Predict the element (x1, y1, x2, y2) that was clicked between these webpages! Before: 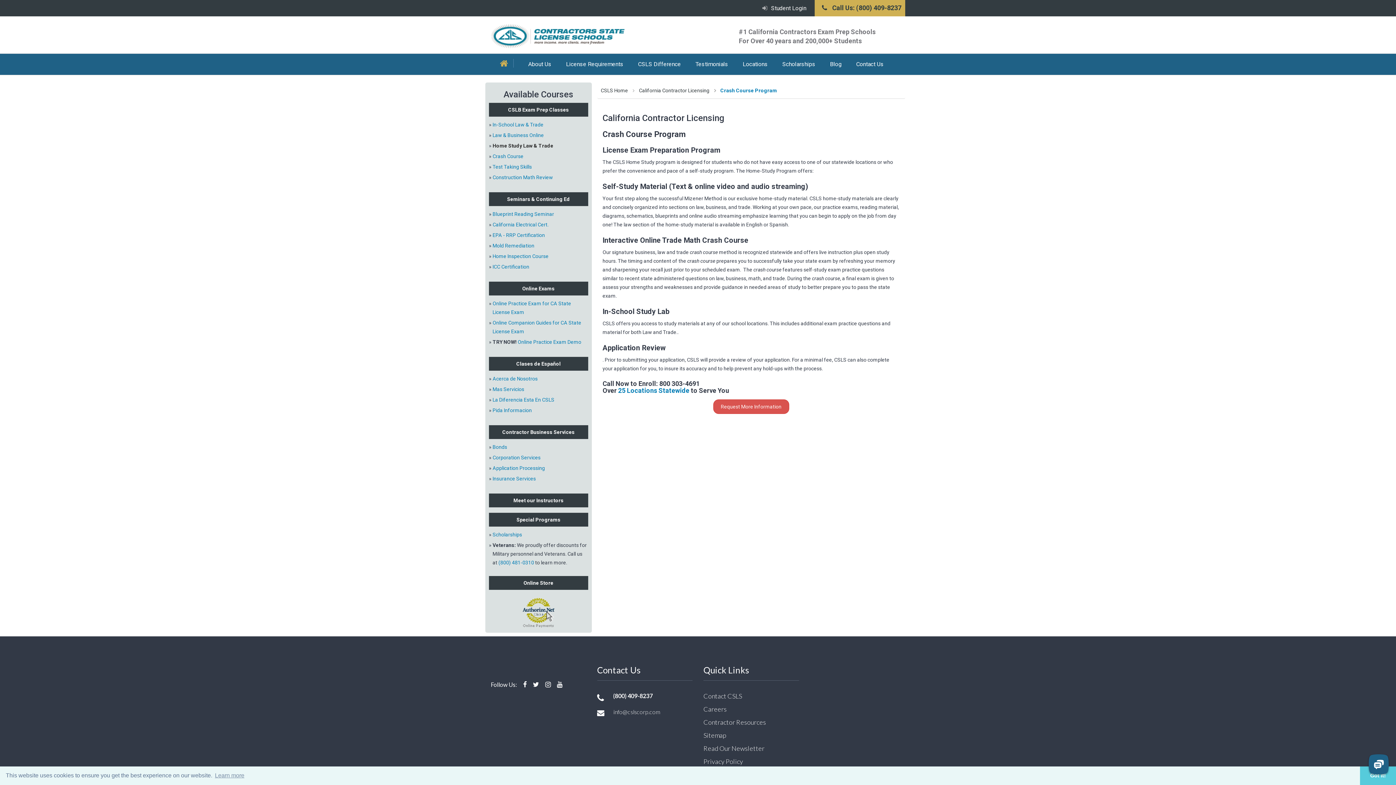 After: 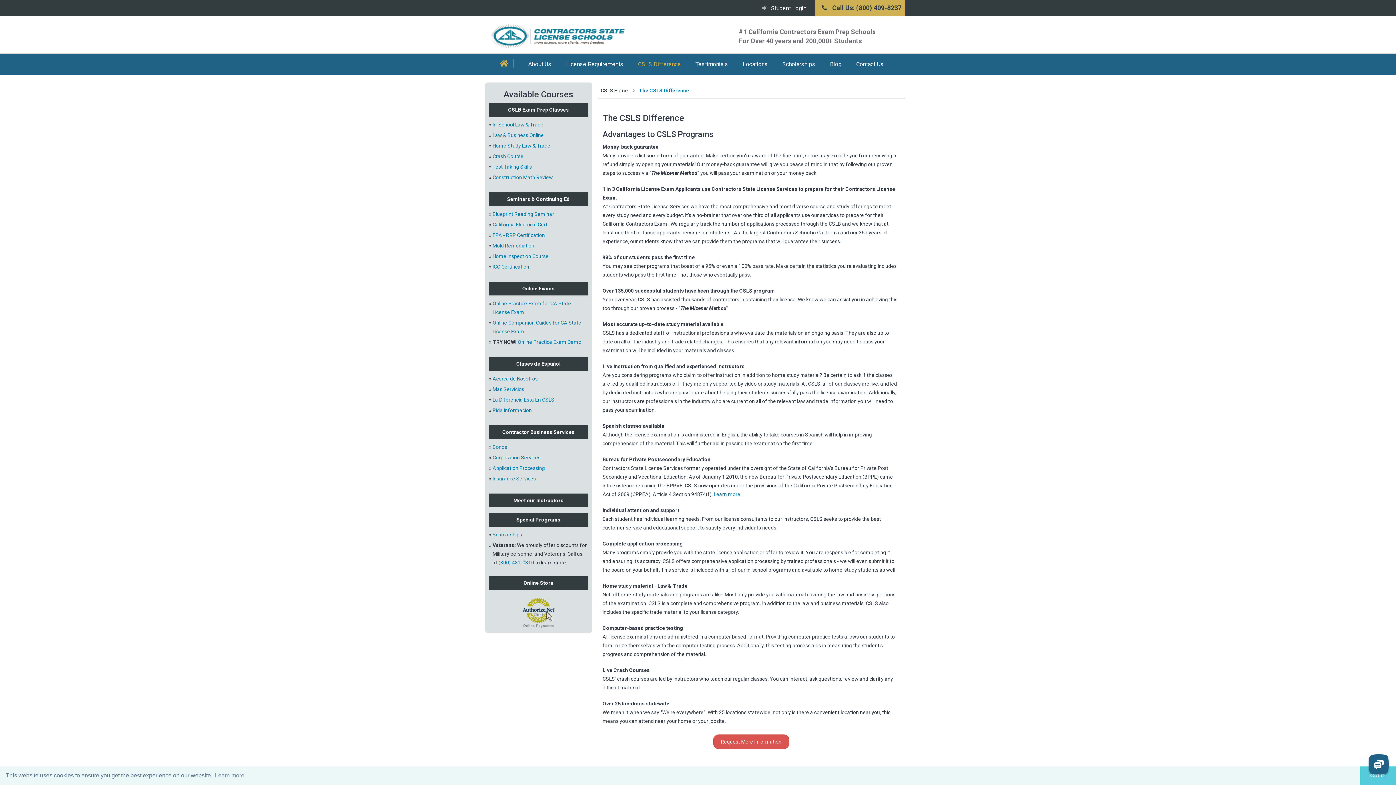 Action: label: CSLS Difference bbox: (630, 55, 688, 73)